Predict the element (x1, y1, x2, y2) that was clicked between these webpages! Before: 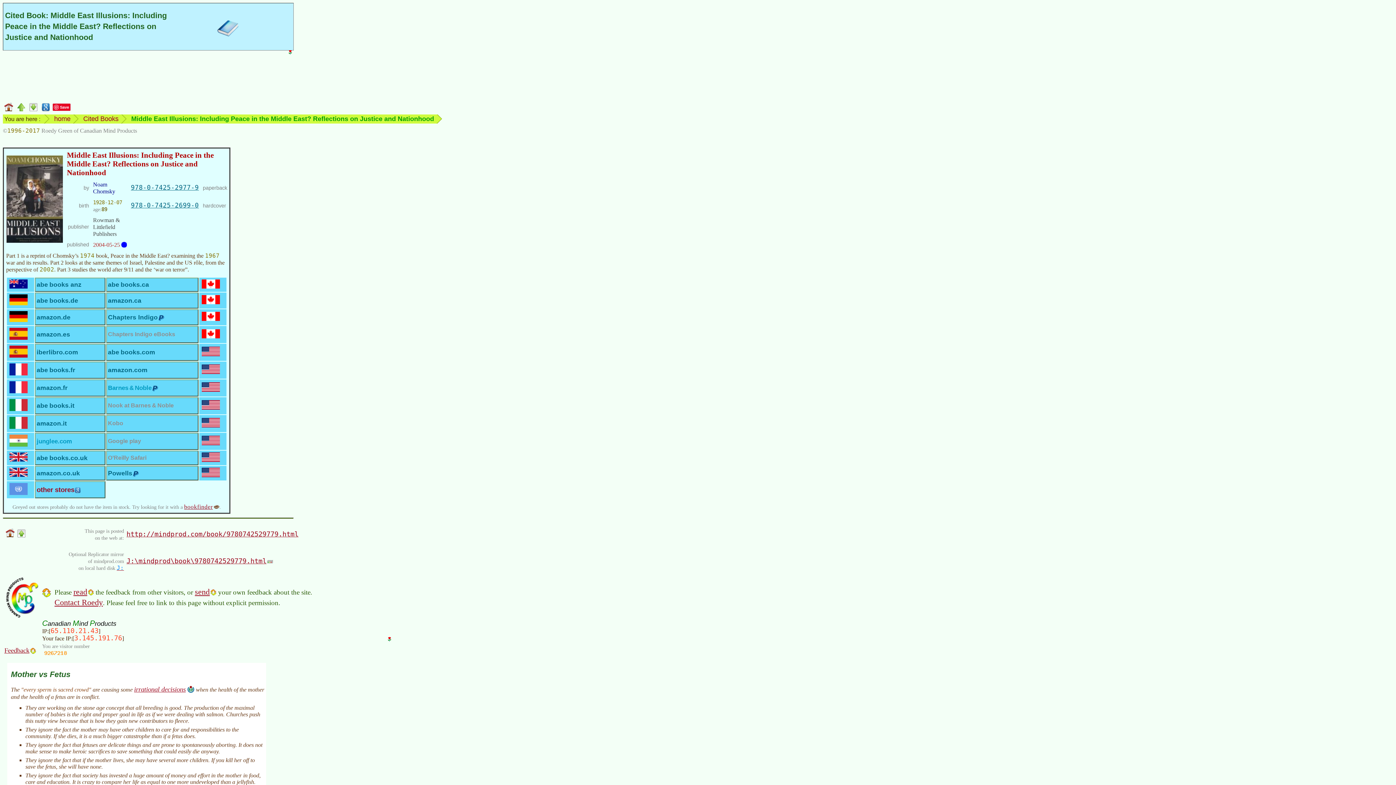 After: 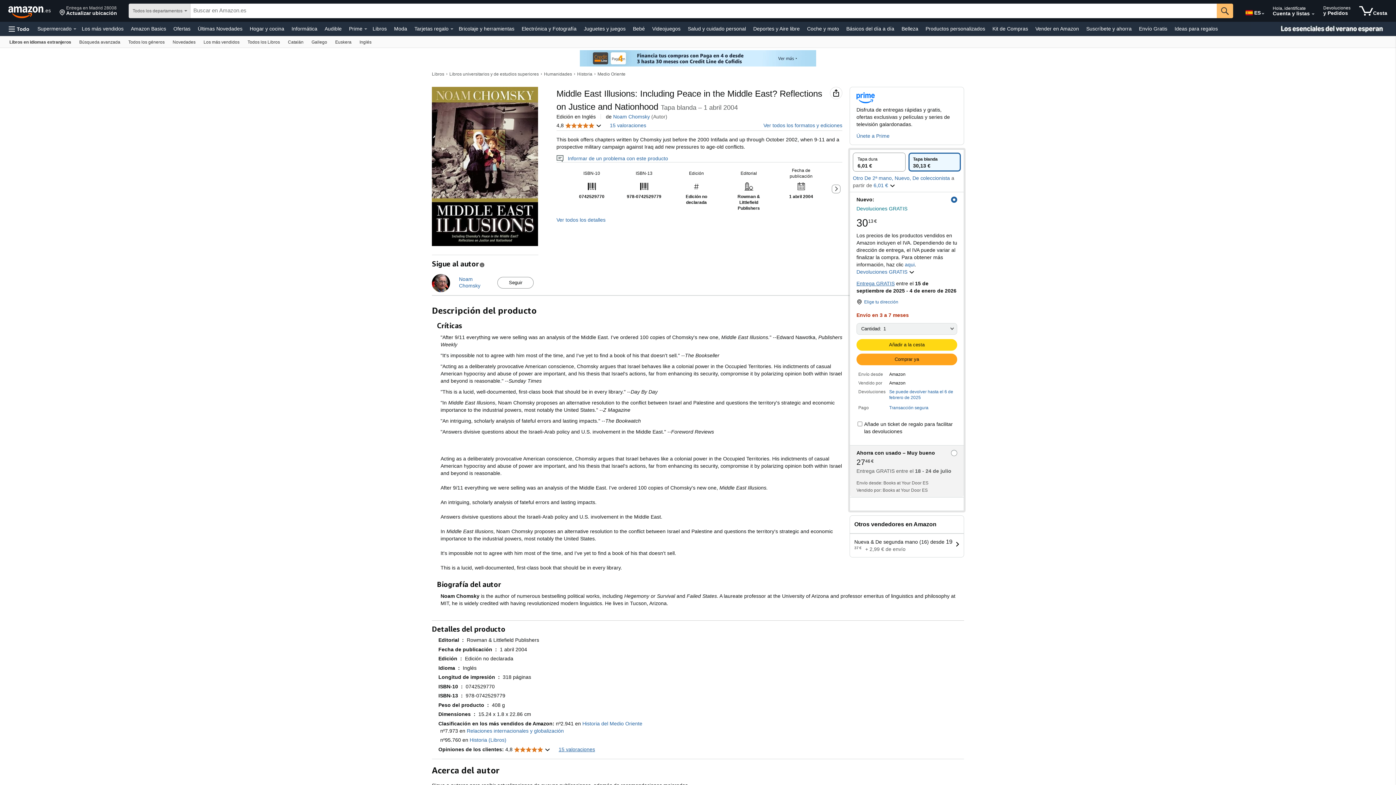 Action: label: amazon.es bbox: (36, 330, 70, 338)